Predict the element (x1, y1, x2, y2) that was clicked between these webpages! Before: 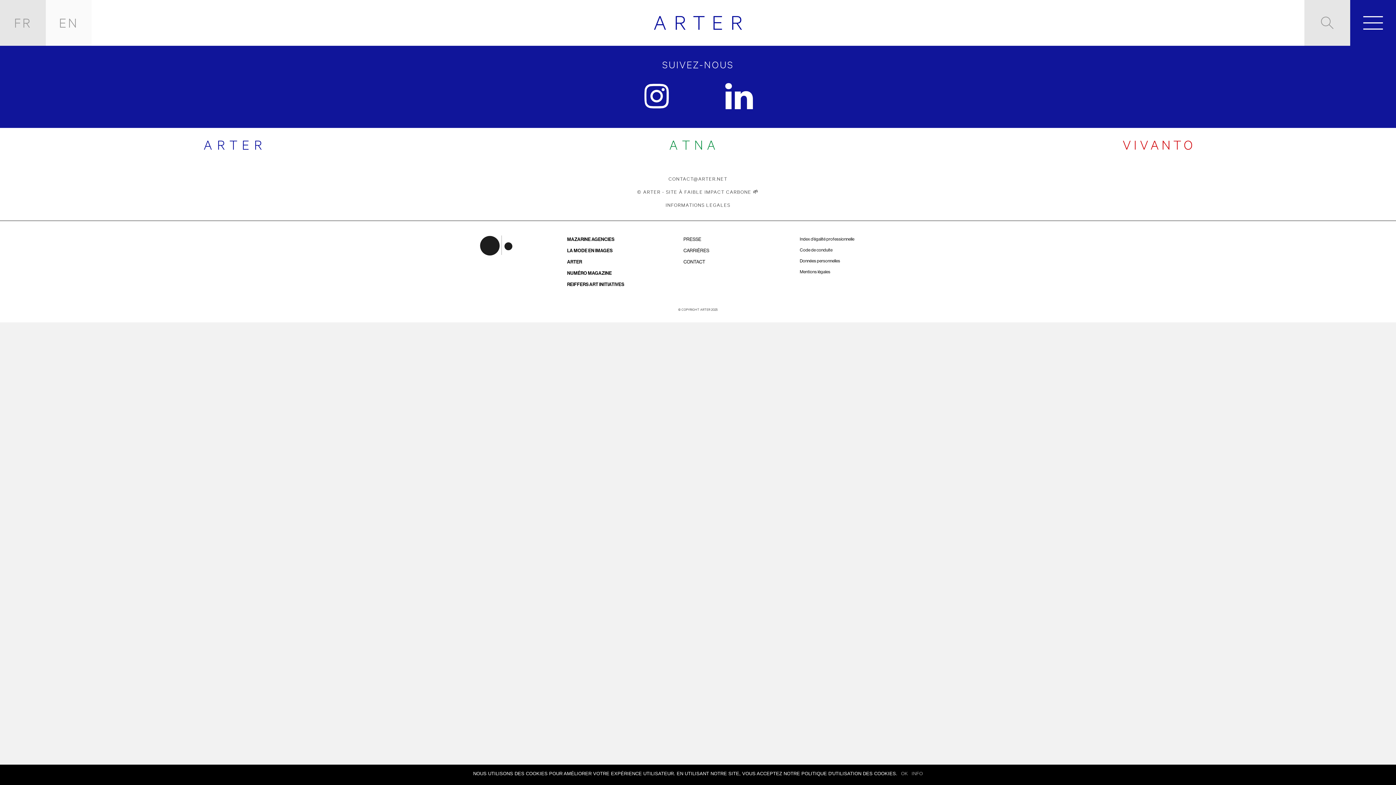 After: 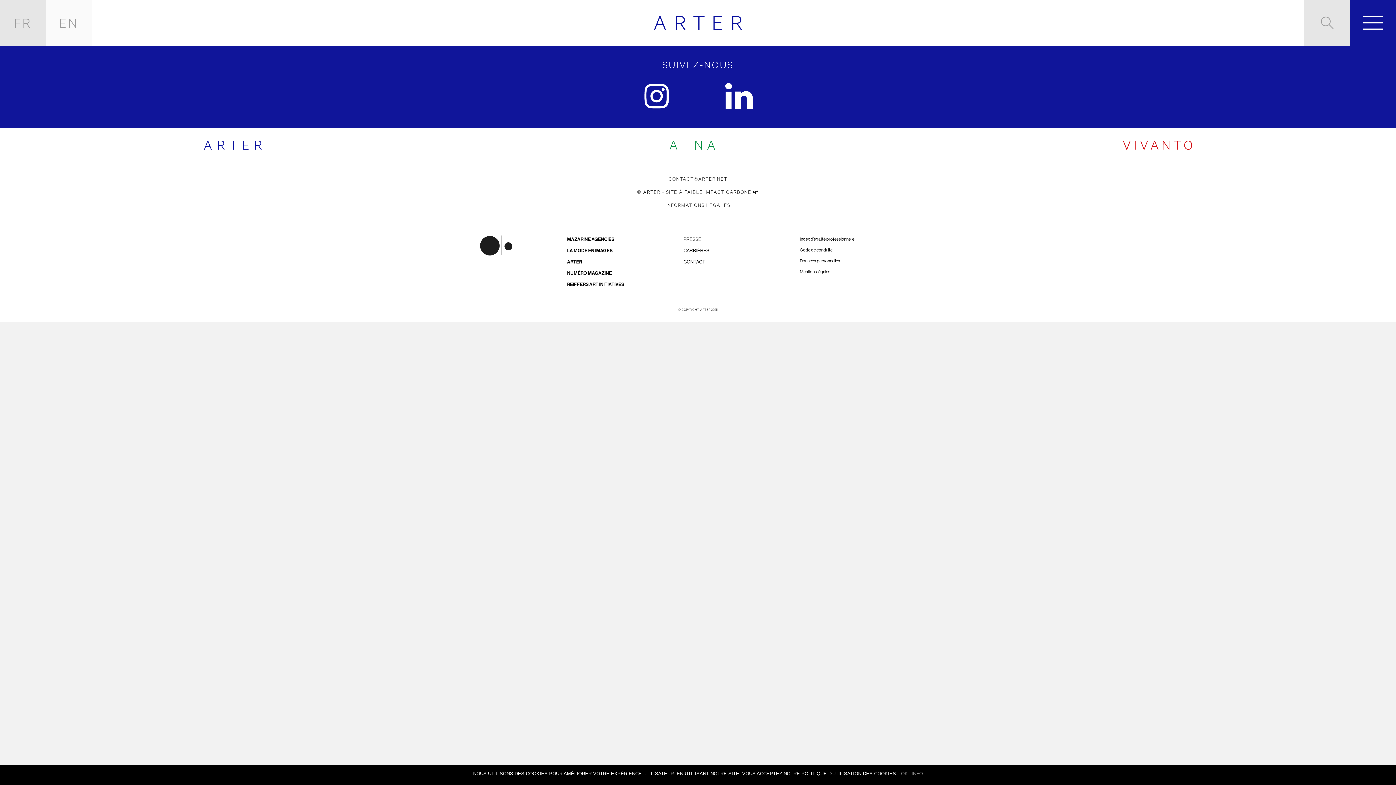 Action: label: CONTACT@ARTER.NET bbox: (668, 175, 727, 181)